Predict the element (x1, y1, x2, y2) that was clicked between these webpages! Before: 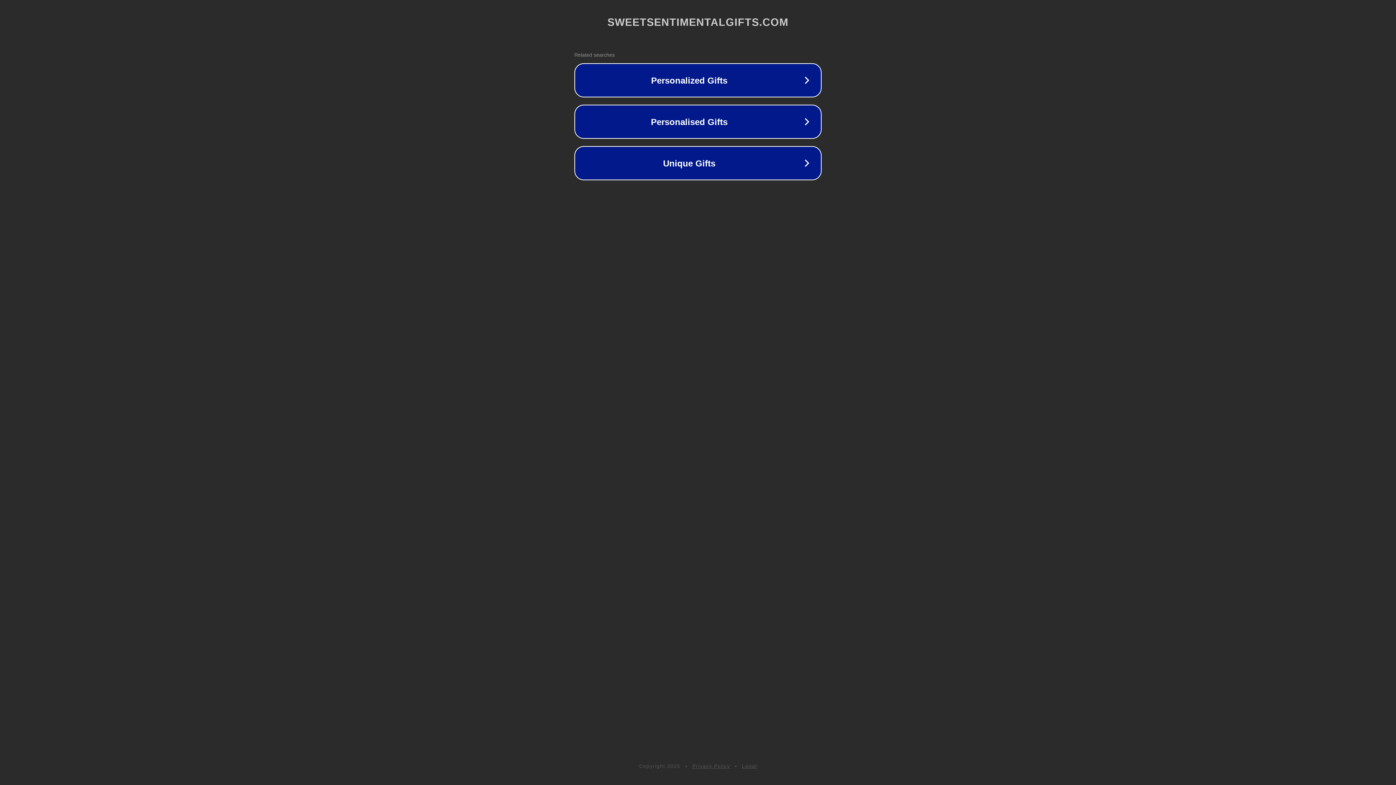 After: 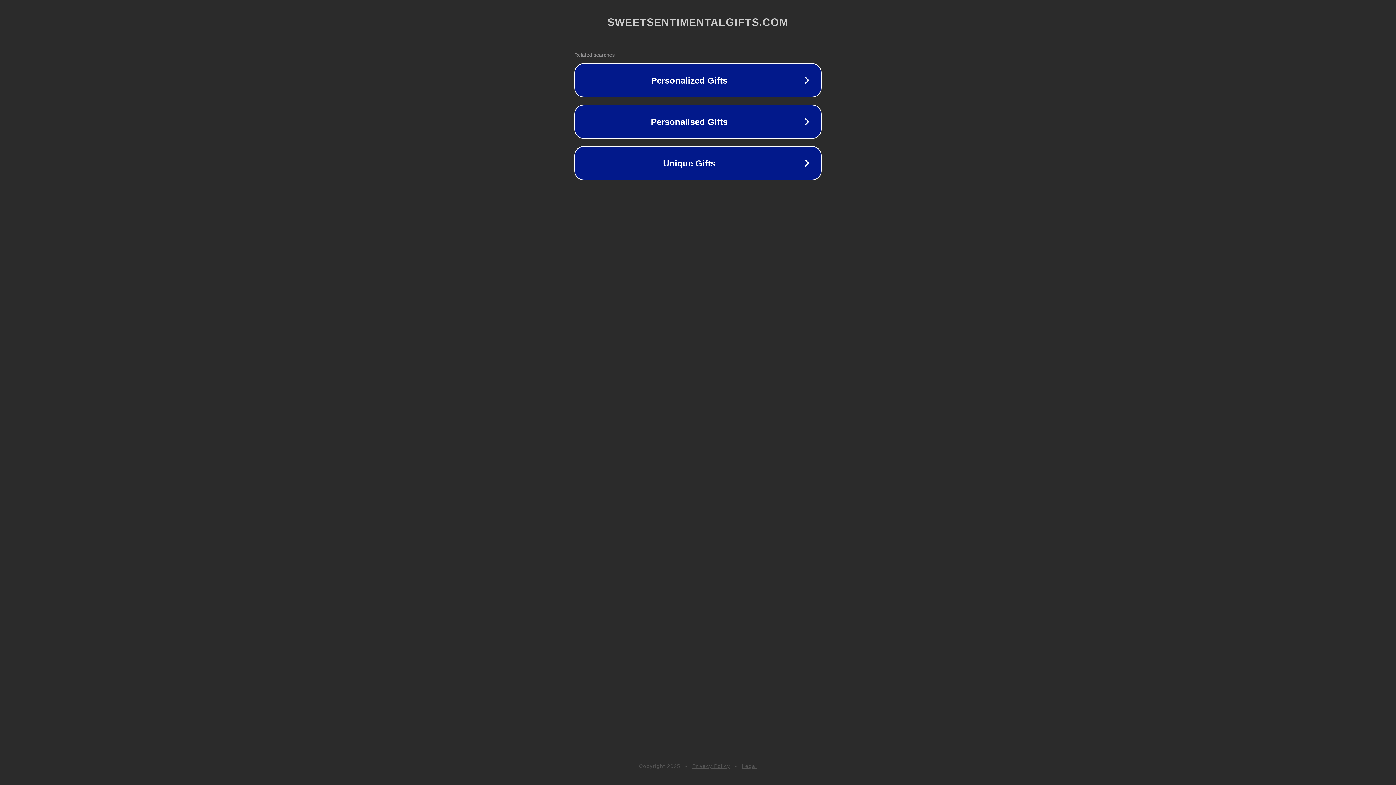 Action: label: Legal bbox: (742, 763, 757, 769)